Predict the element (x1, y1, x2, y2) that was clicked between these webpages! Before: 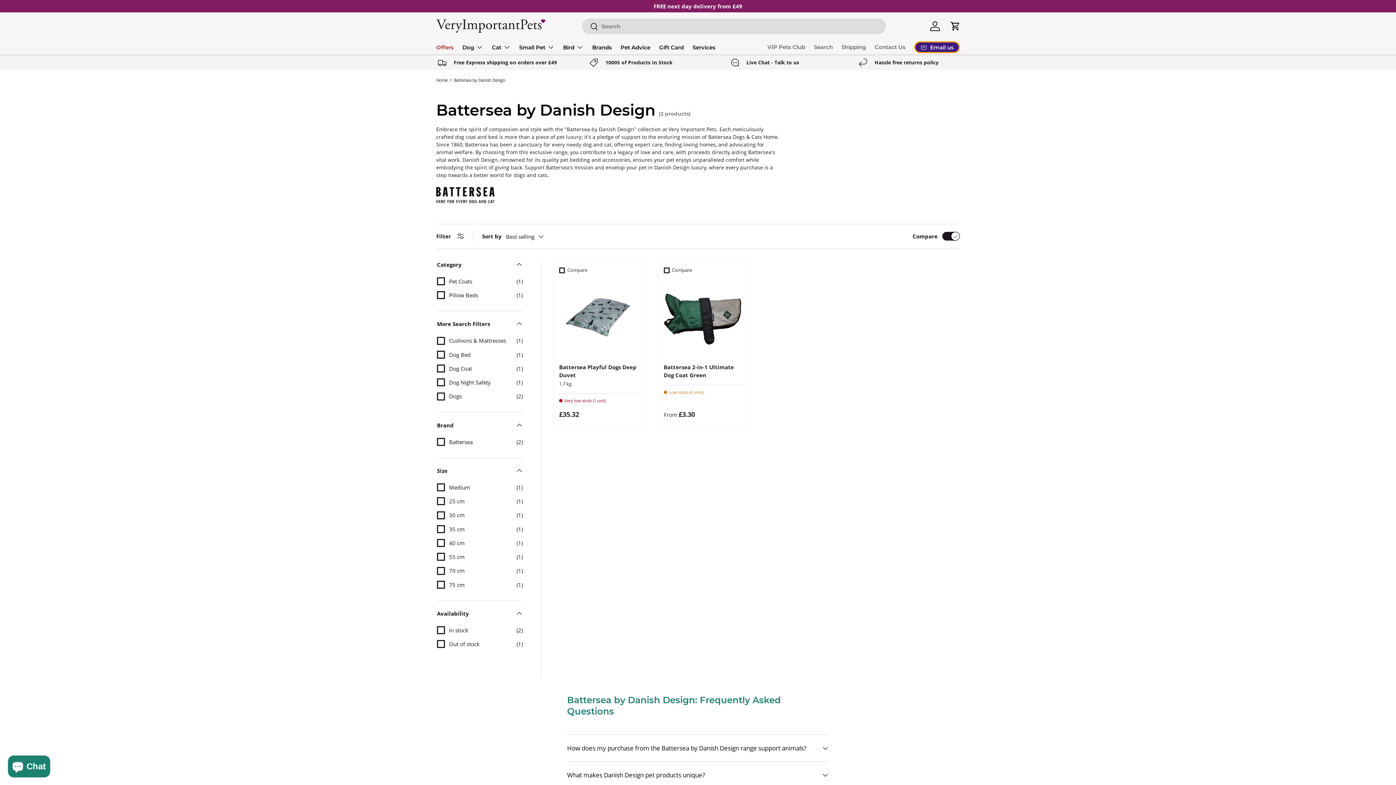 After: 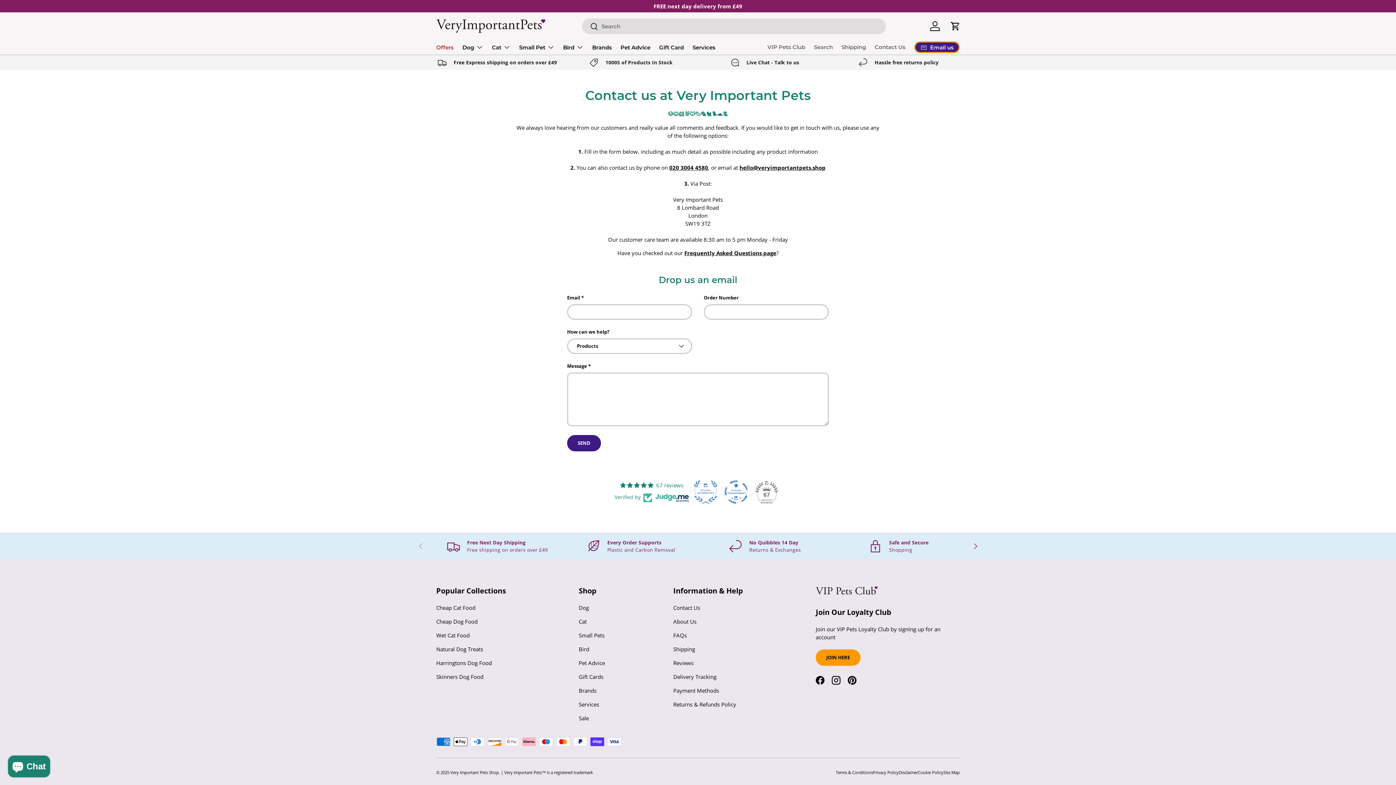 Action: label: Contact Us bbox: (874, 40, 905, 54)